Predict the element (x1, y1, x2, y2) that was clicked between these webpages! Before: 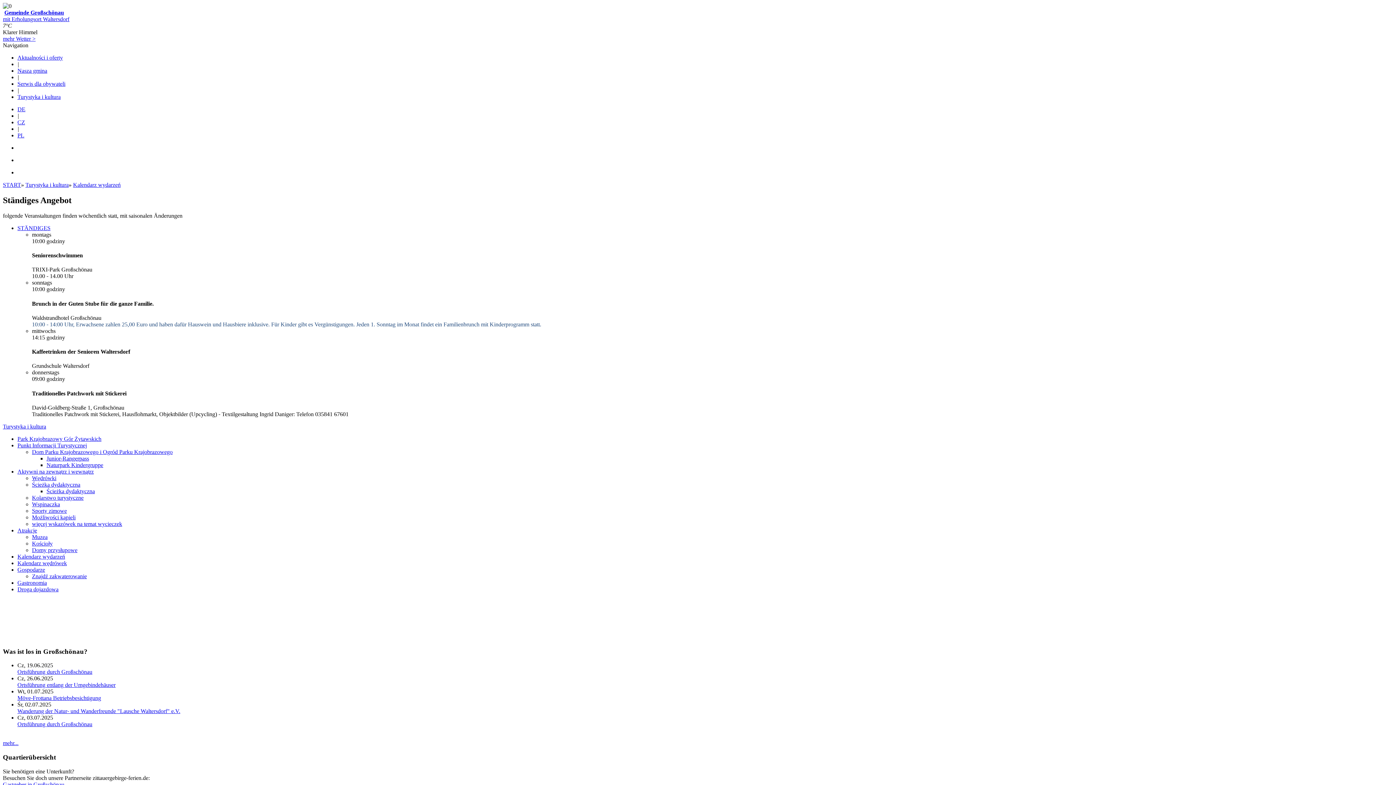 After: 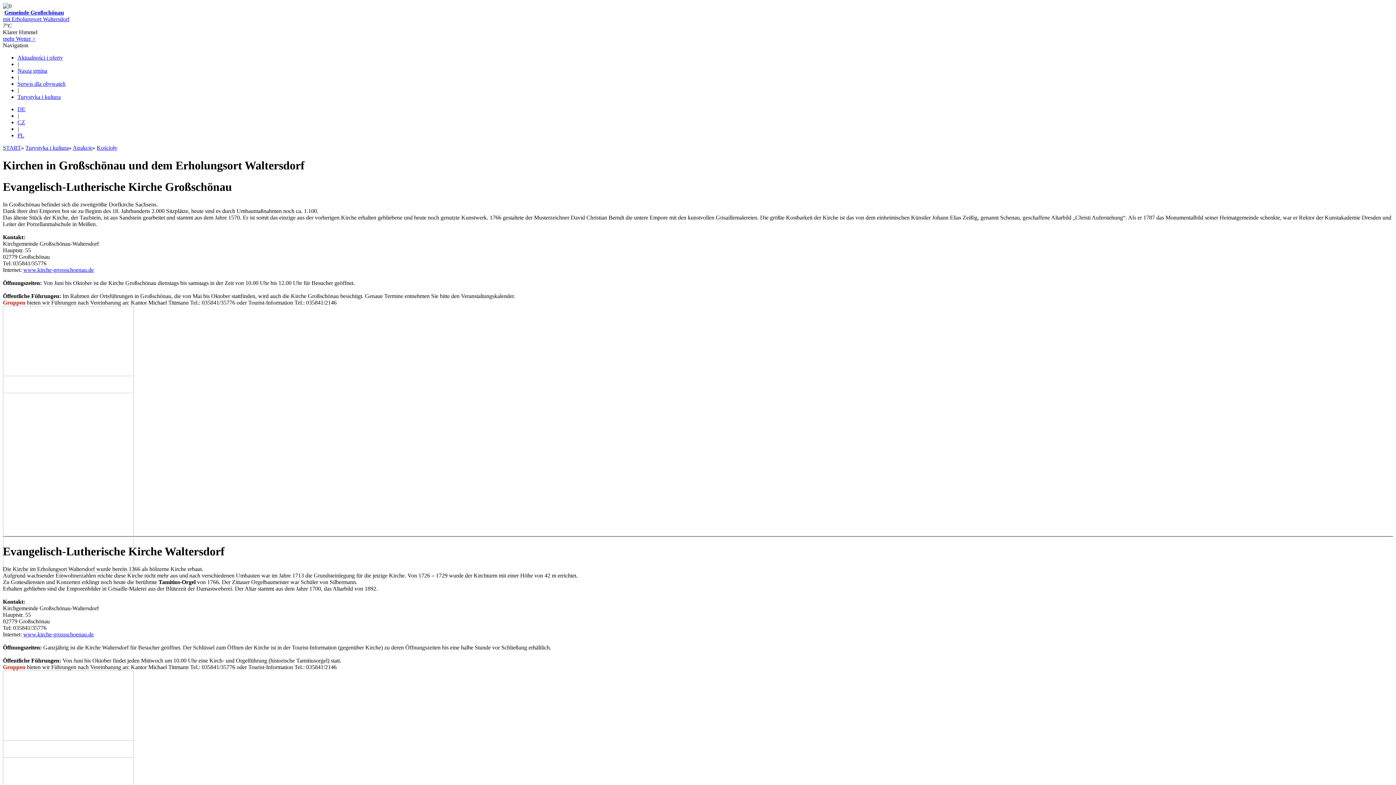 Action: bbox: (32, 540, 52, 546) label: Kościoły